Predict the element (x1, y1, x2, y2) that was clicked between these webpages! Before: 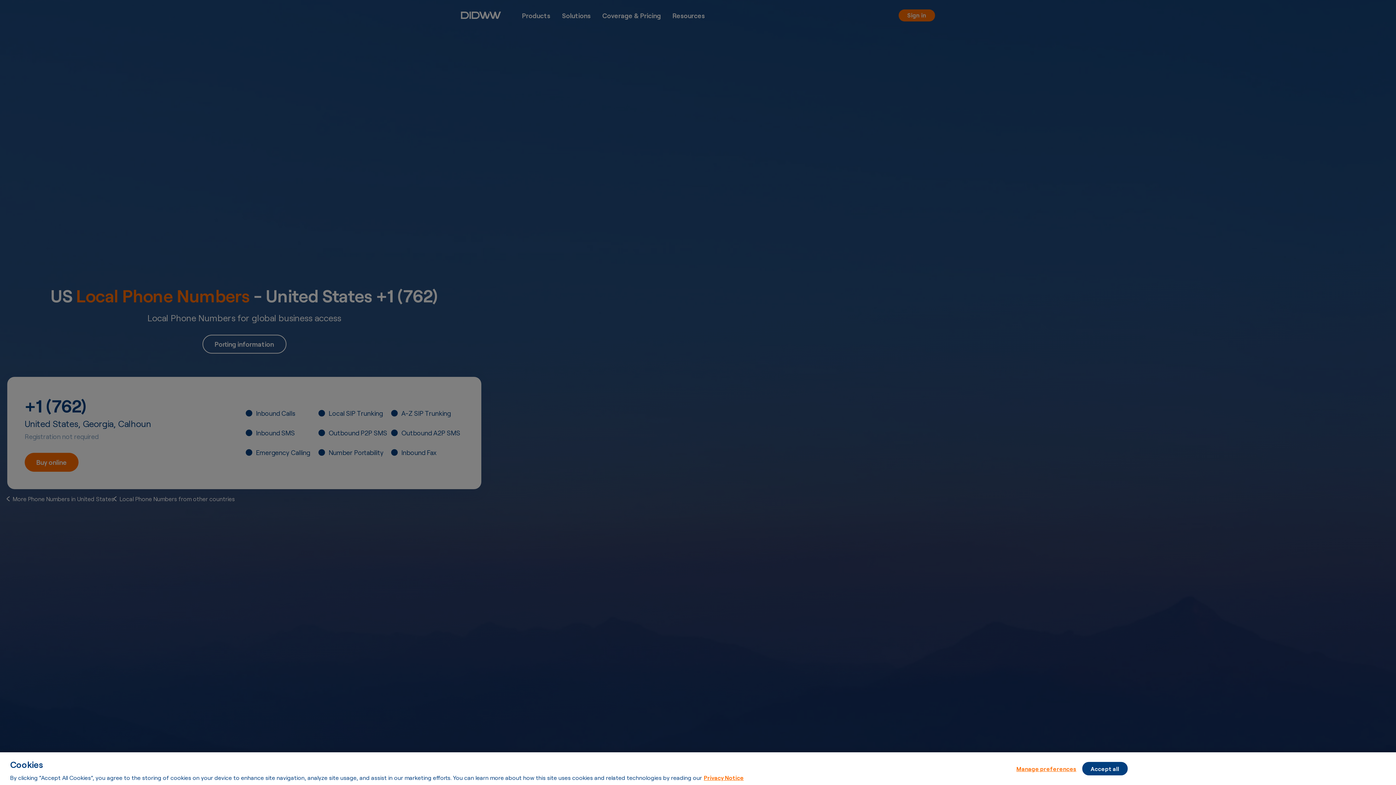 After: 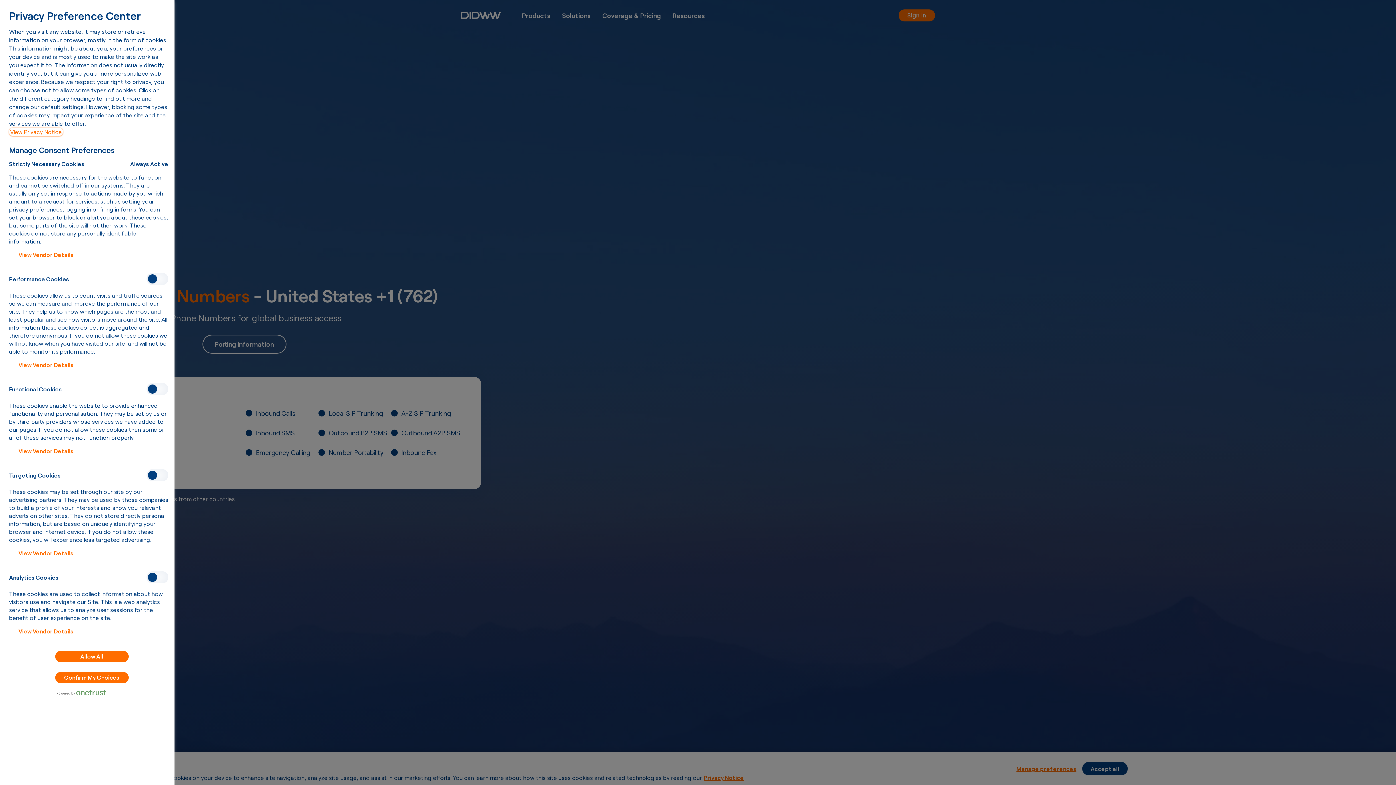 Action: bbox: (1016, 762, 1076, 775) label: Manage preferences, Opens the preference center dialog